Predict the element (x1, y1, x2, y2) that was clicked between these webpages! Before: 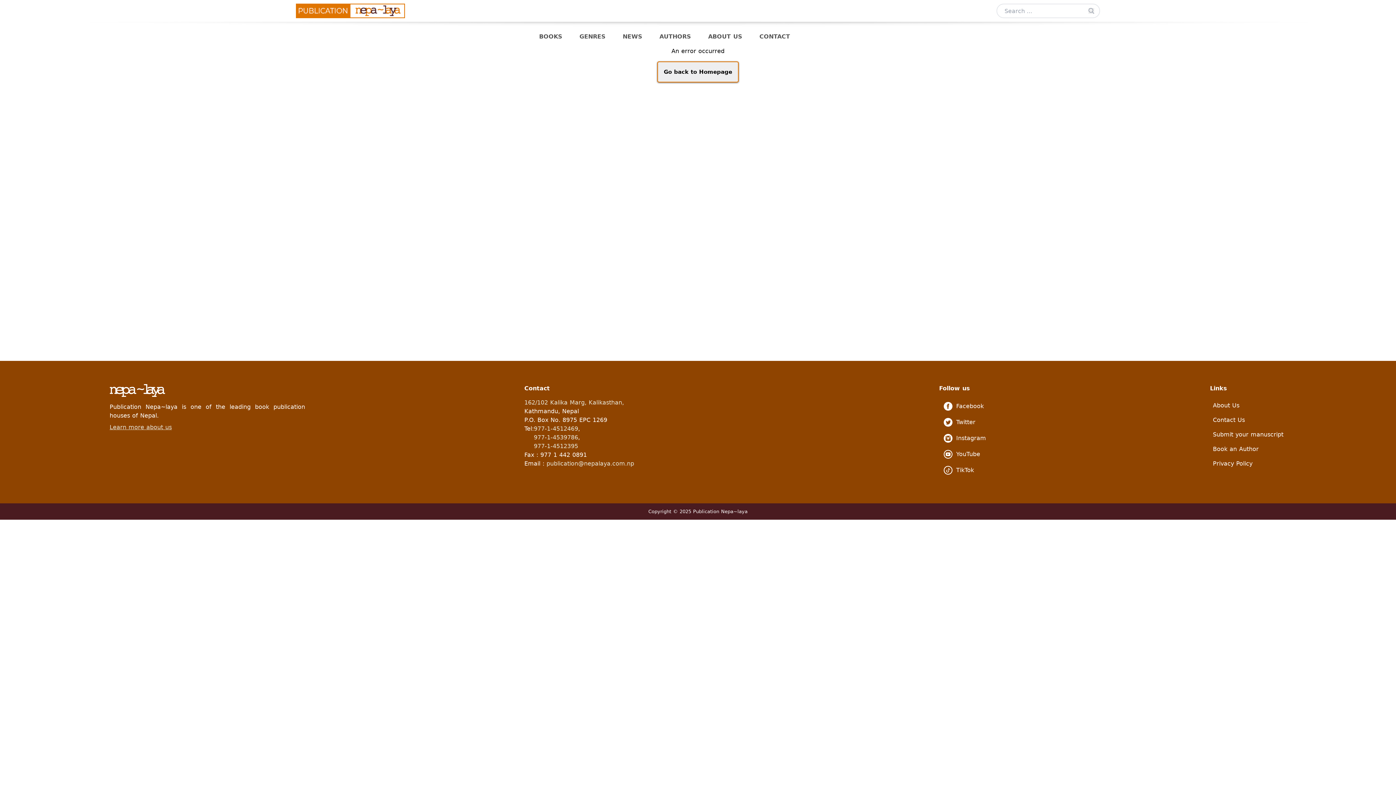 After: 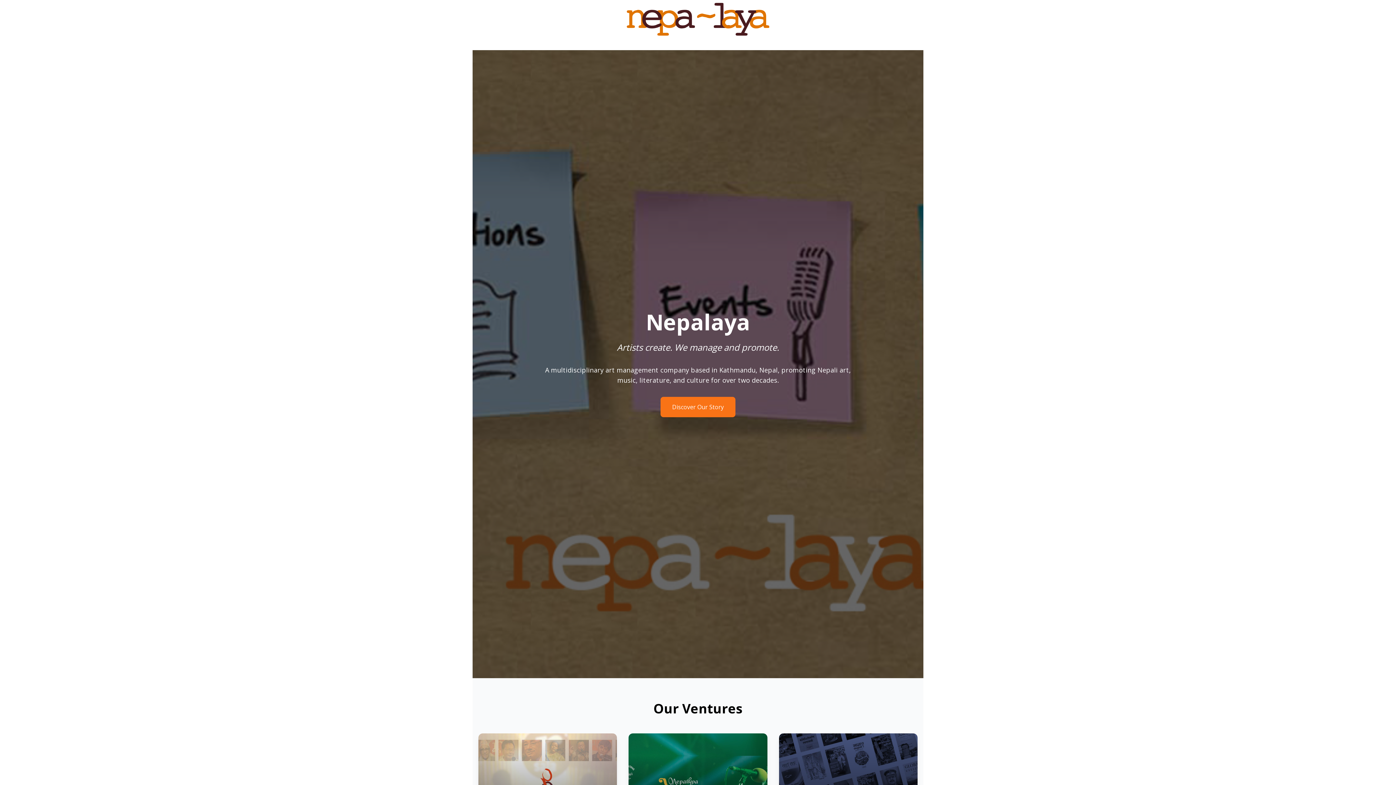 Action: bbox: (109, 389, 165, 396)